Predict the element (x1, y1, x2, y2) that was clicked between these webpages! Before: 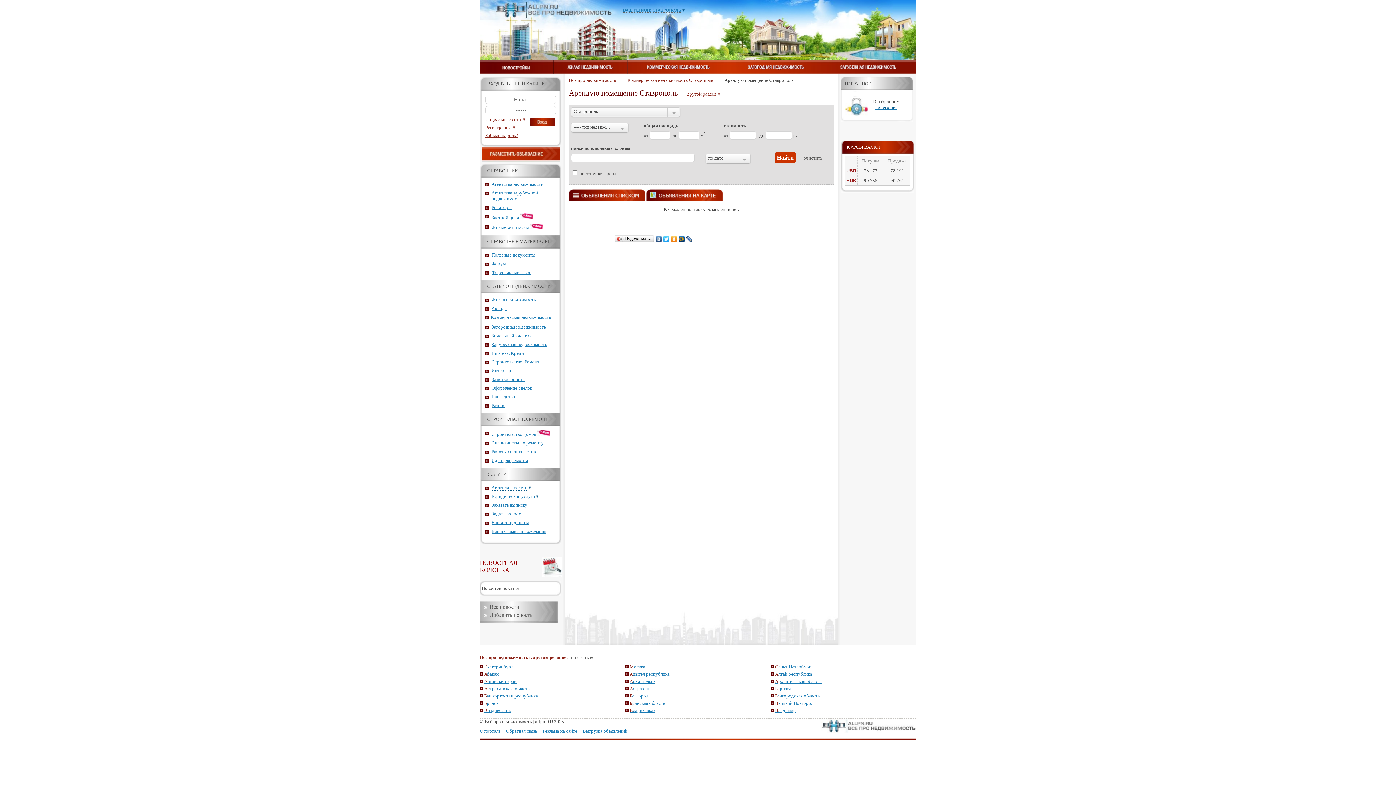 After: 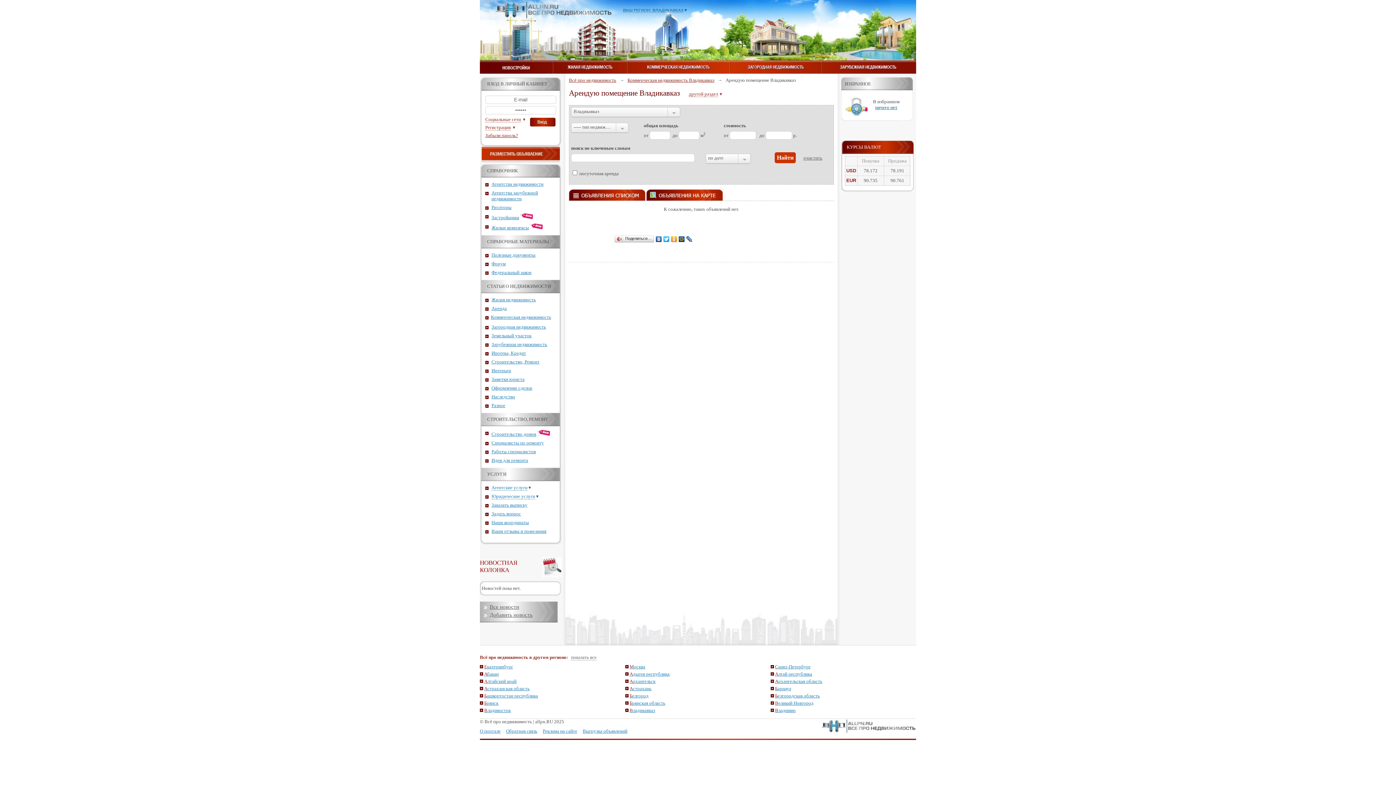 Action: label: Владикавказ bbox: (629, 708, 655, 713)